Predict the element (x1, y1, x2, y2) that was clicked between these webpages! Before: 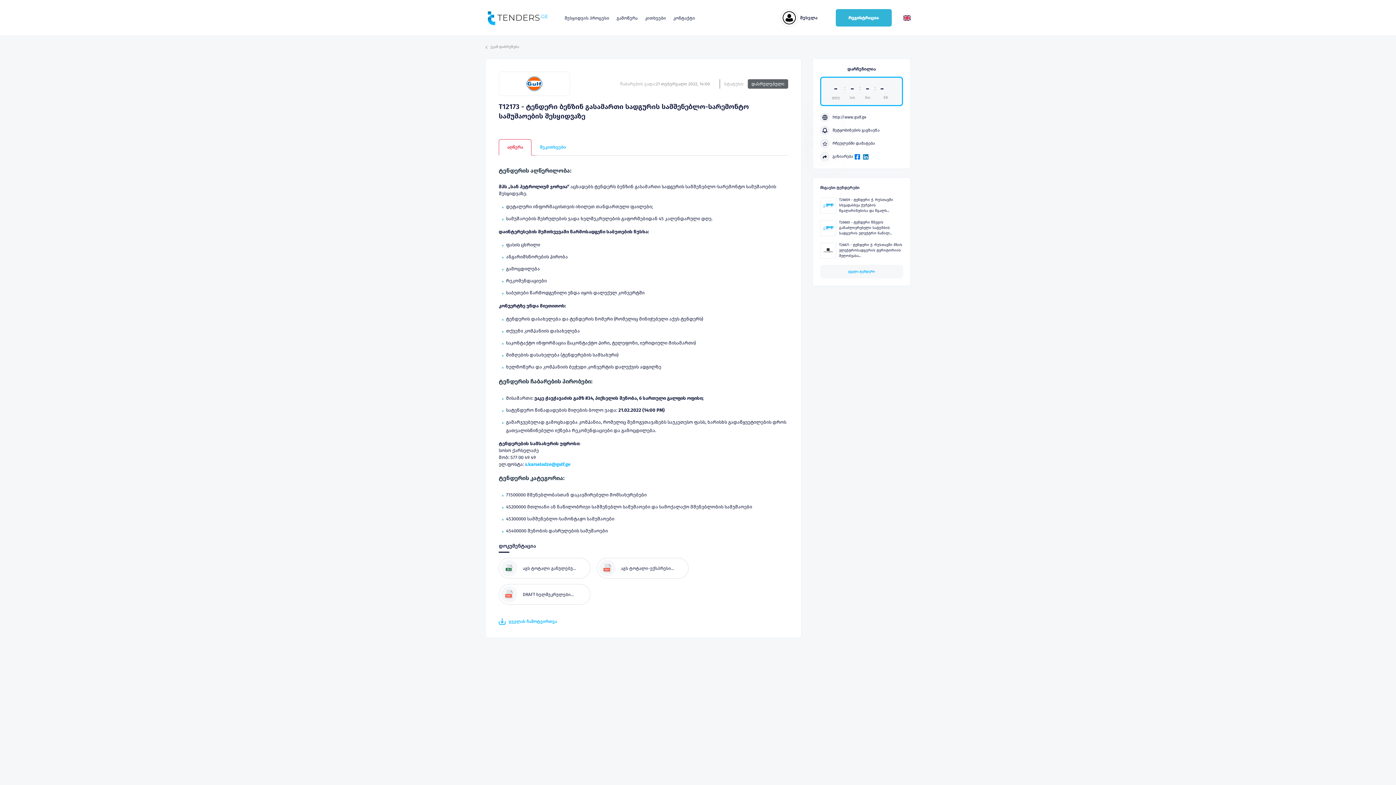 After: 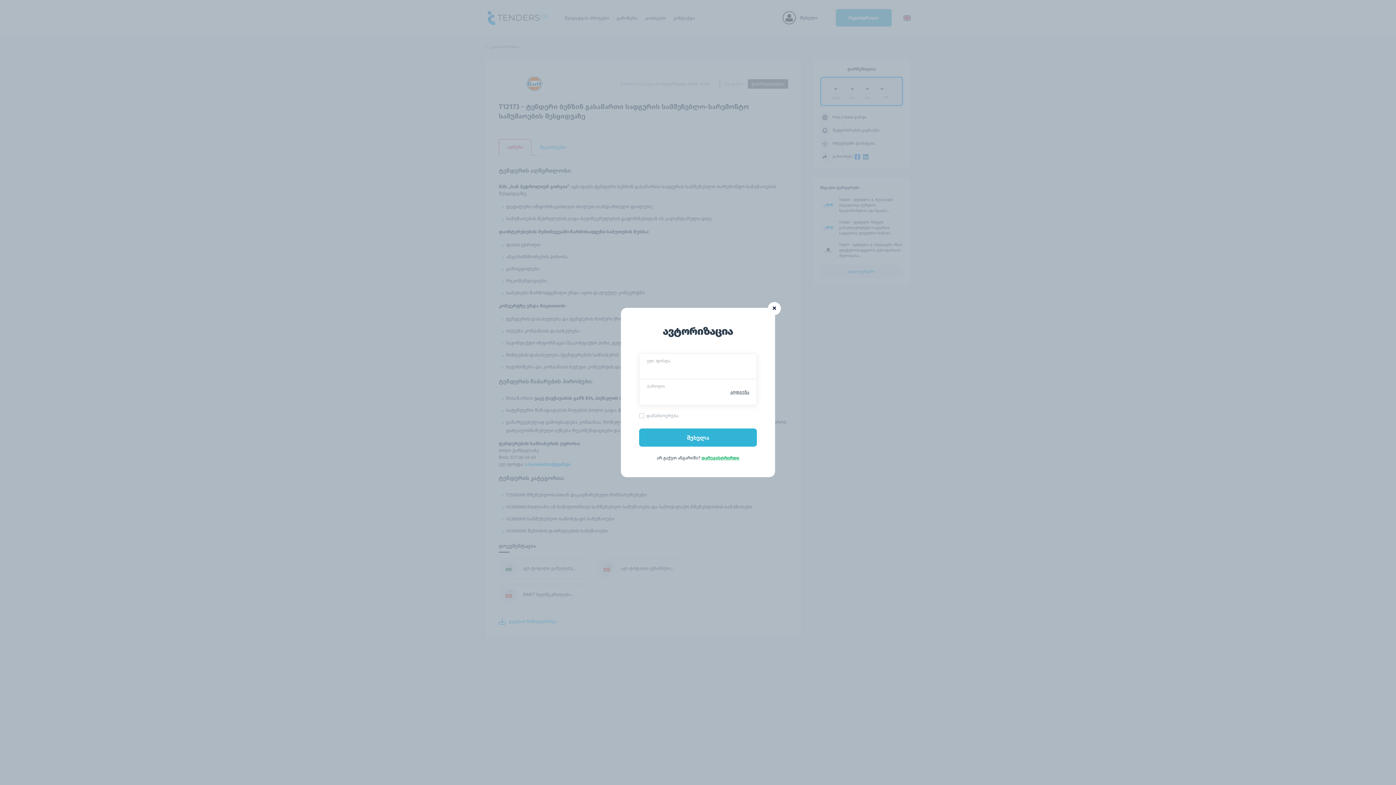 Action: bbox: (820, 138, 903, 148) label: რჩეულებში დამატება